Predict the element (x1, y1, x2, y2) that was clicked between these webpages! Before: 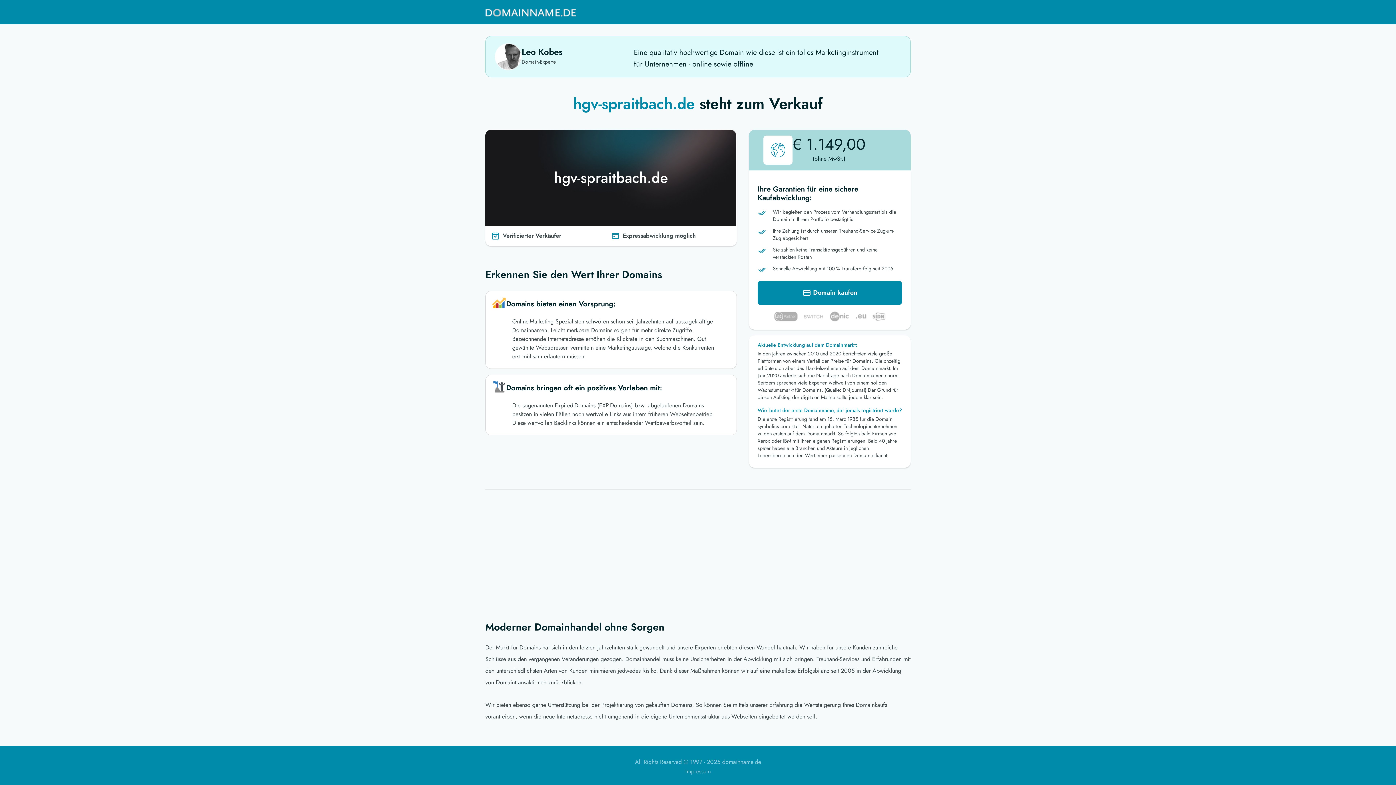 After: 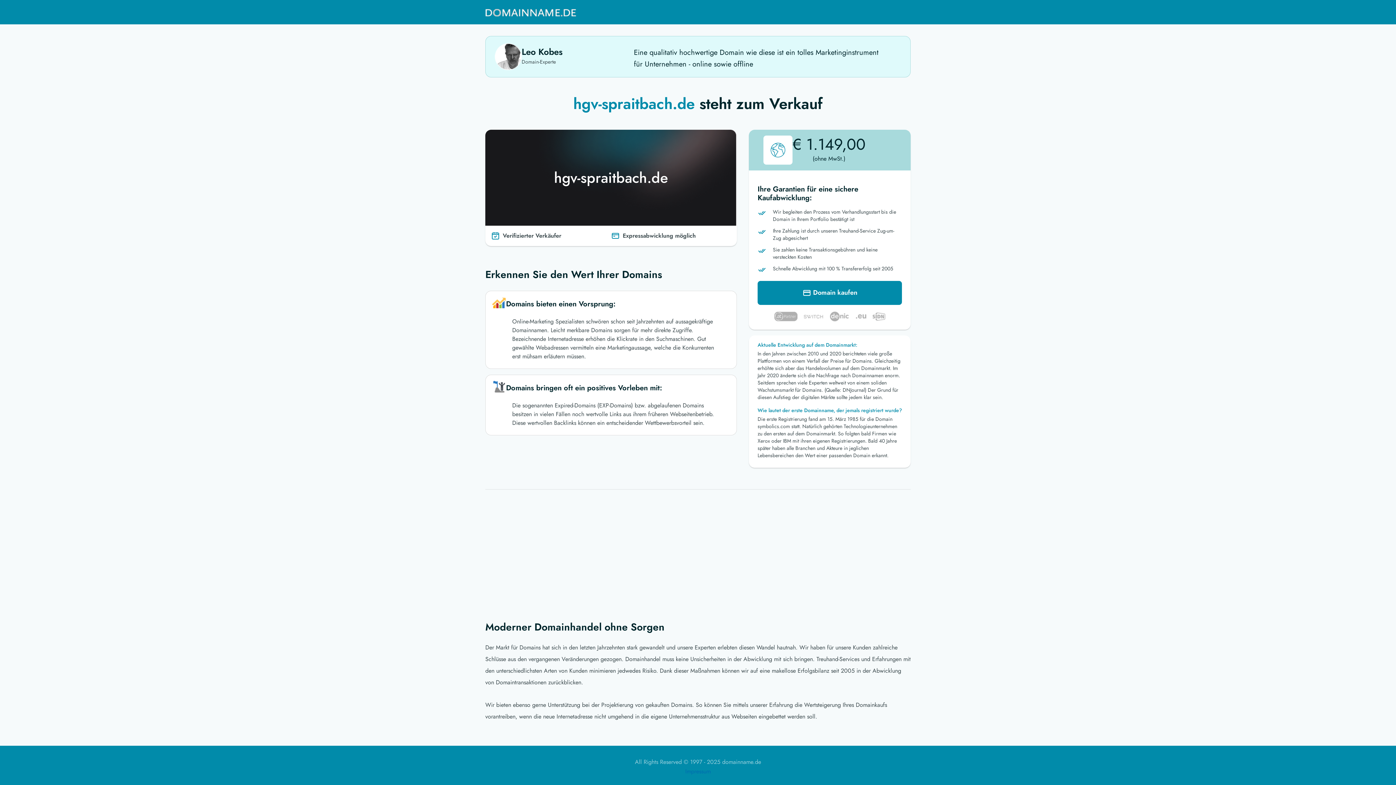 Action: label: Impressum bbox: (685, 767, 710, 776)